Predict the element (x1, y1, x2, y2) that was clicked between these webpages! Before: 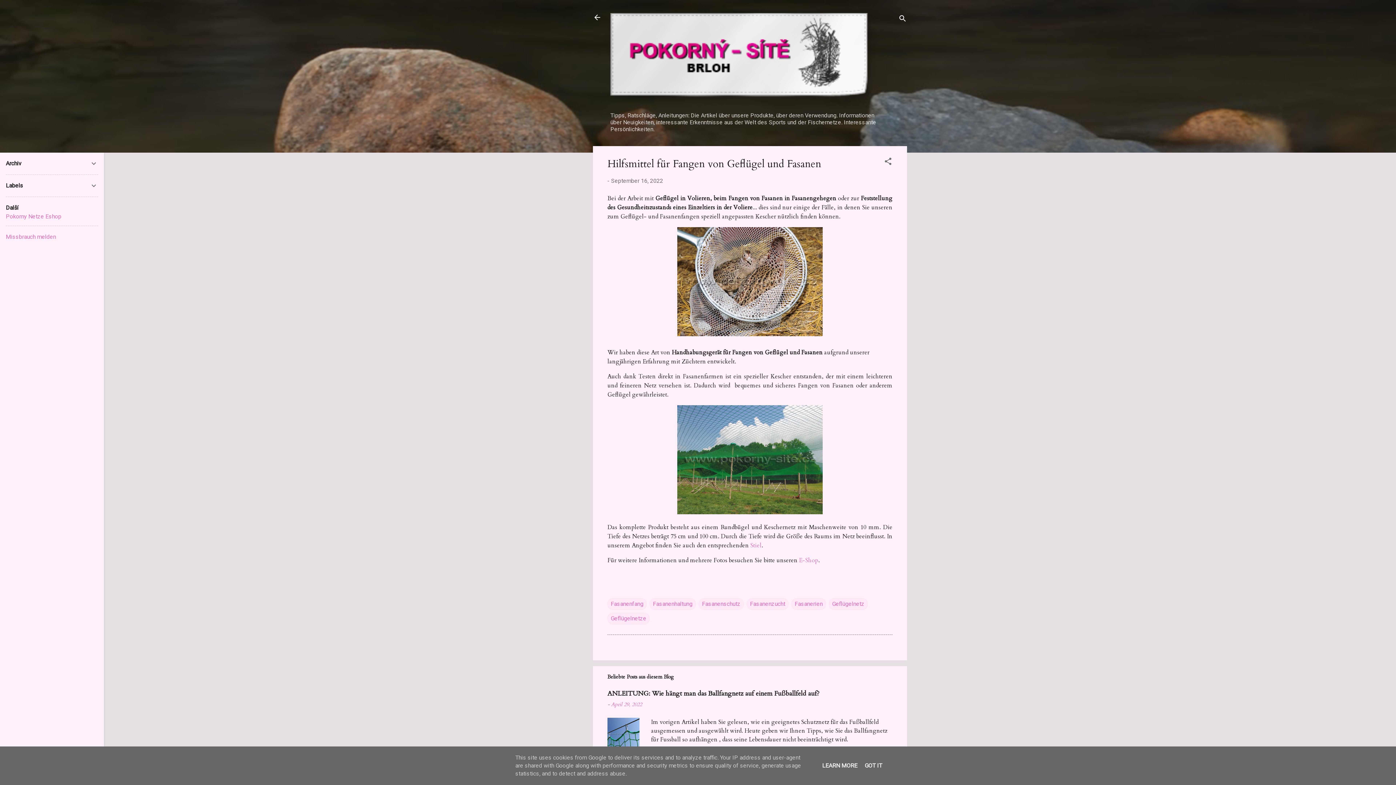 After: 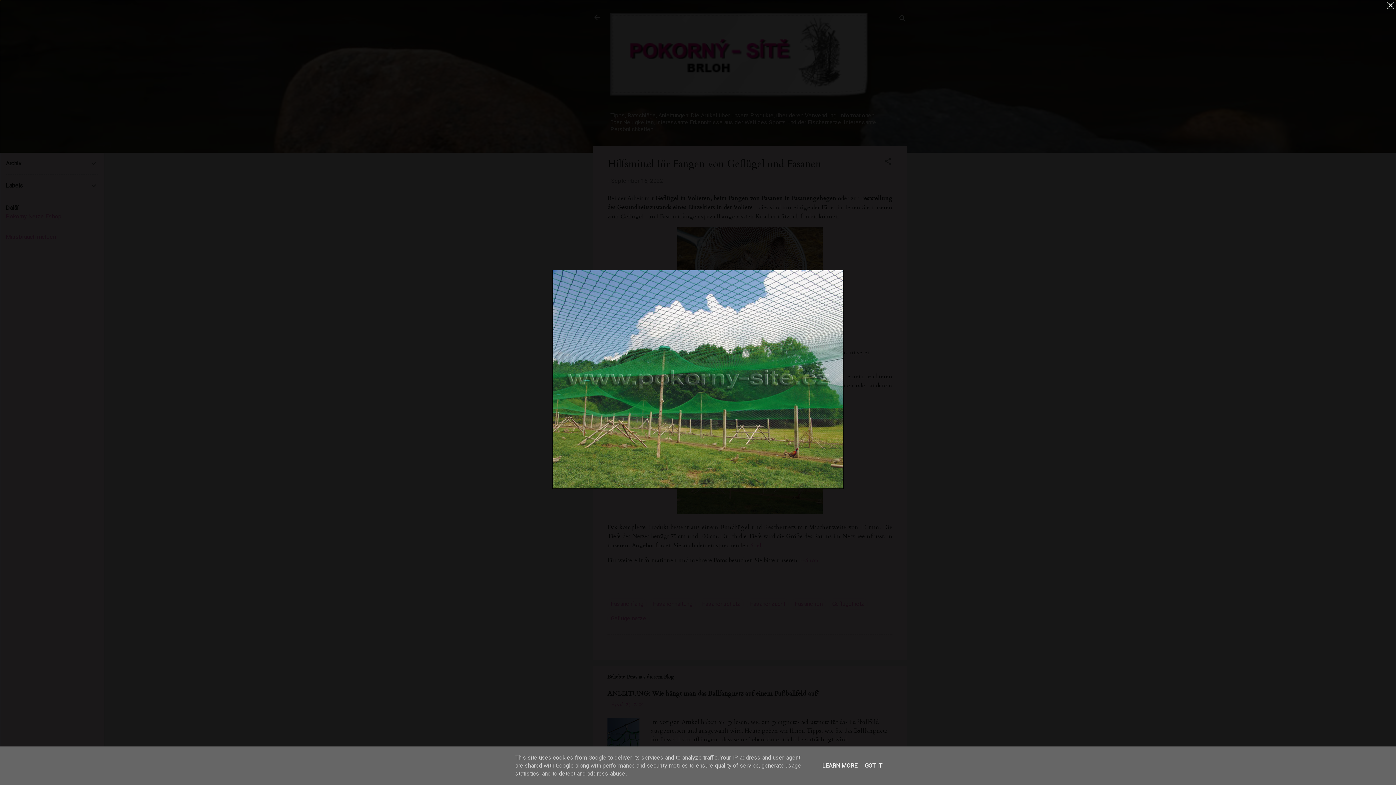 Action: bbox: (677, 508, 822, 516)